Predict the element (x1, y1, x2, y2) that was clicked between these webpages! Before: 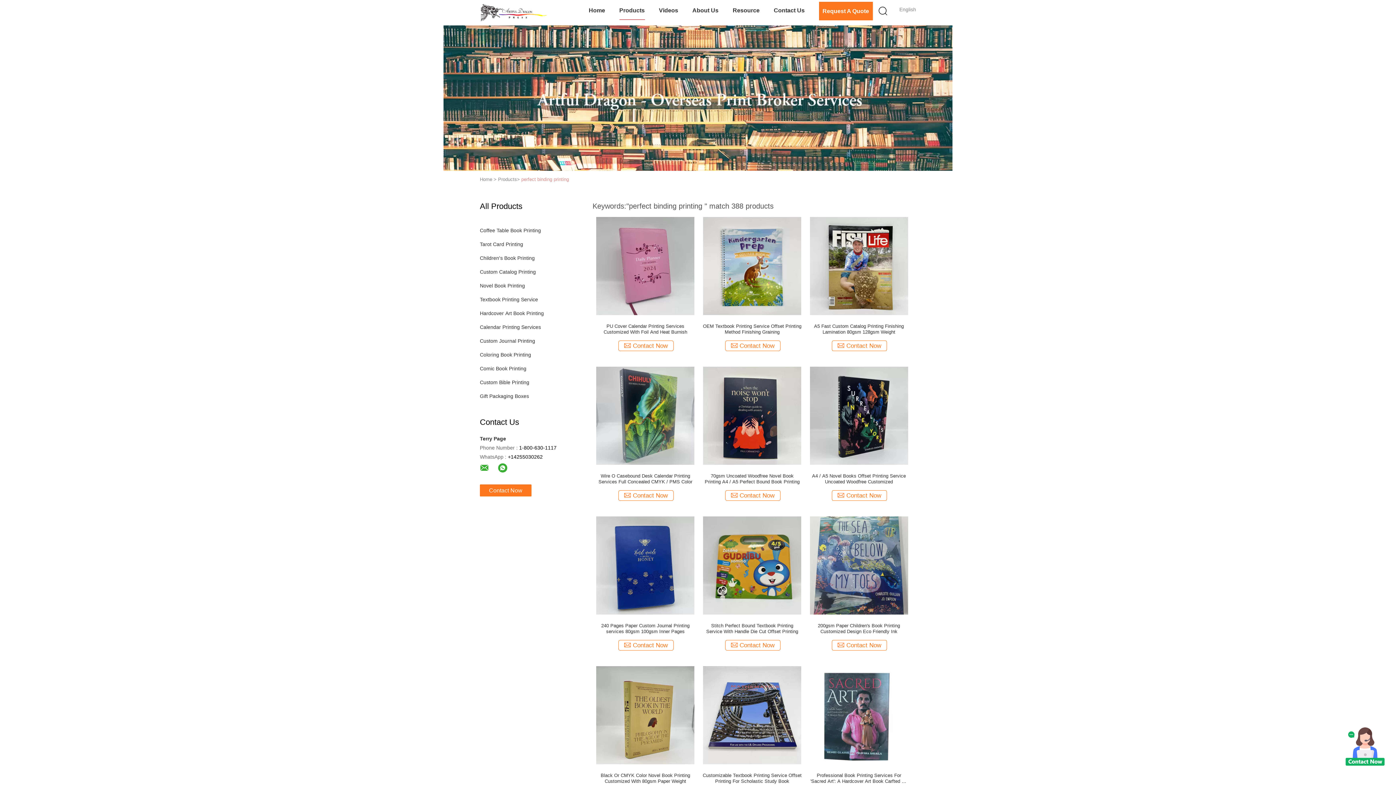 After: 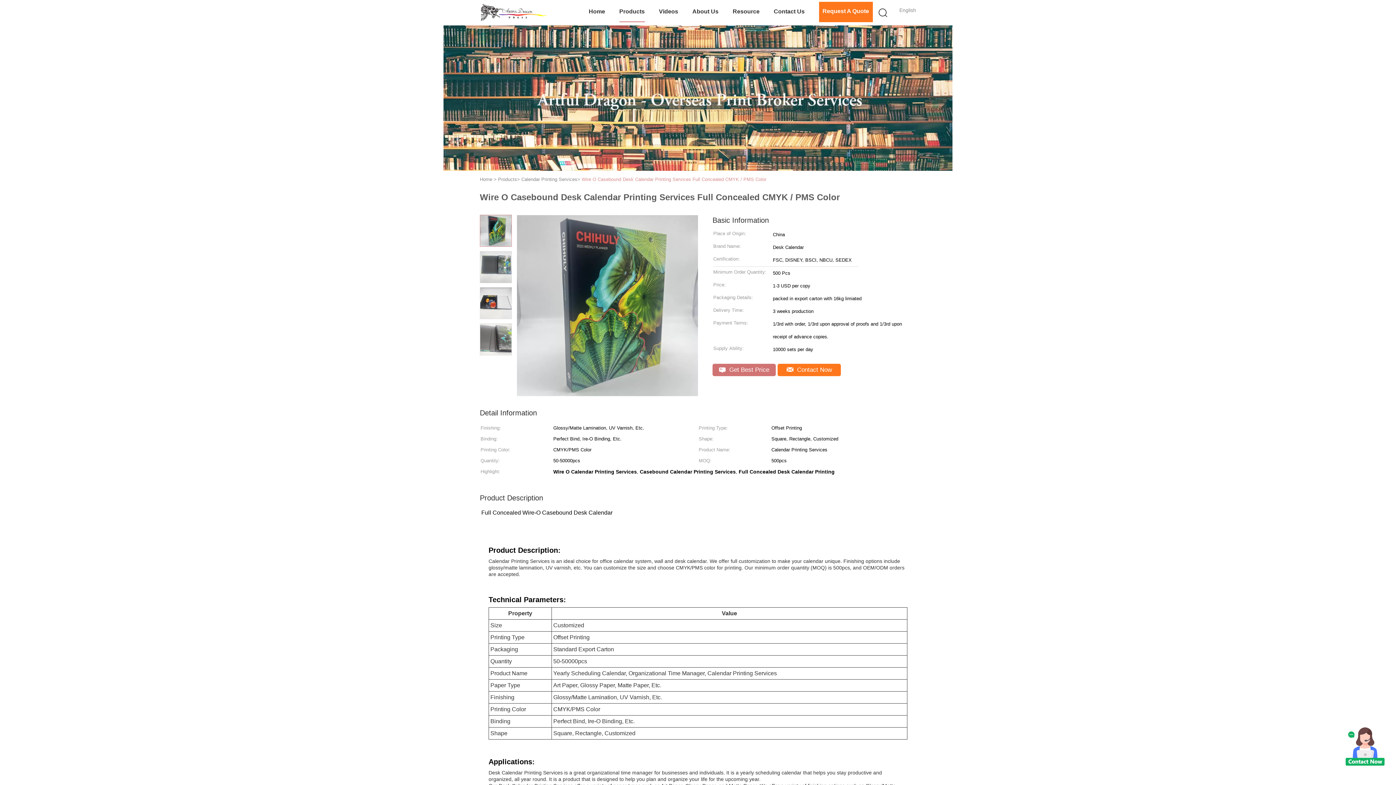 Action: bbox: (596, 412, 694, 419)